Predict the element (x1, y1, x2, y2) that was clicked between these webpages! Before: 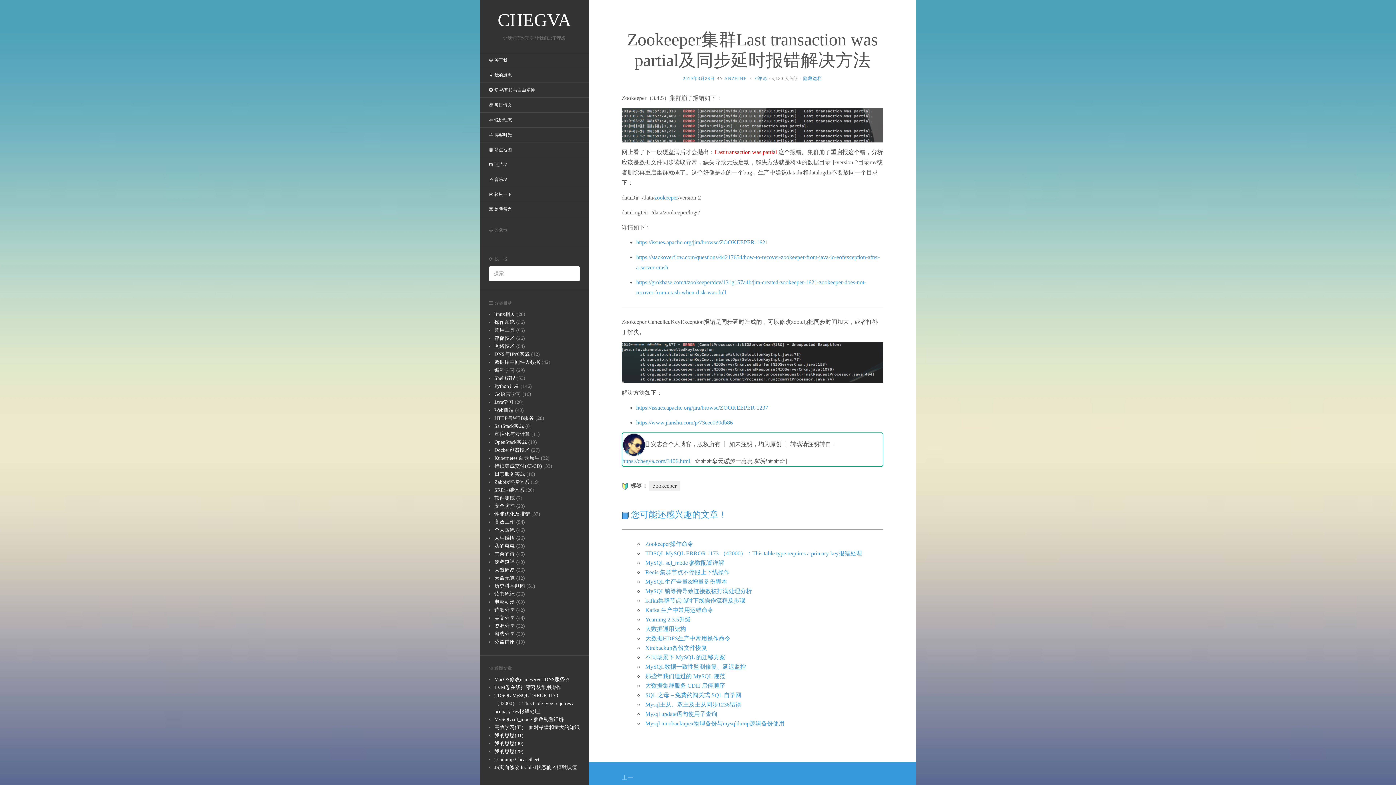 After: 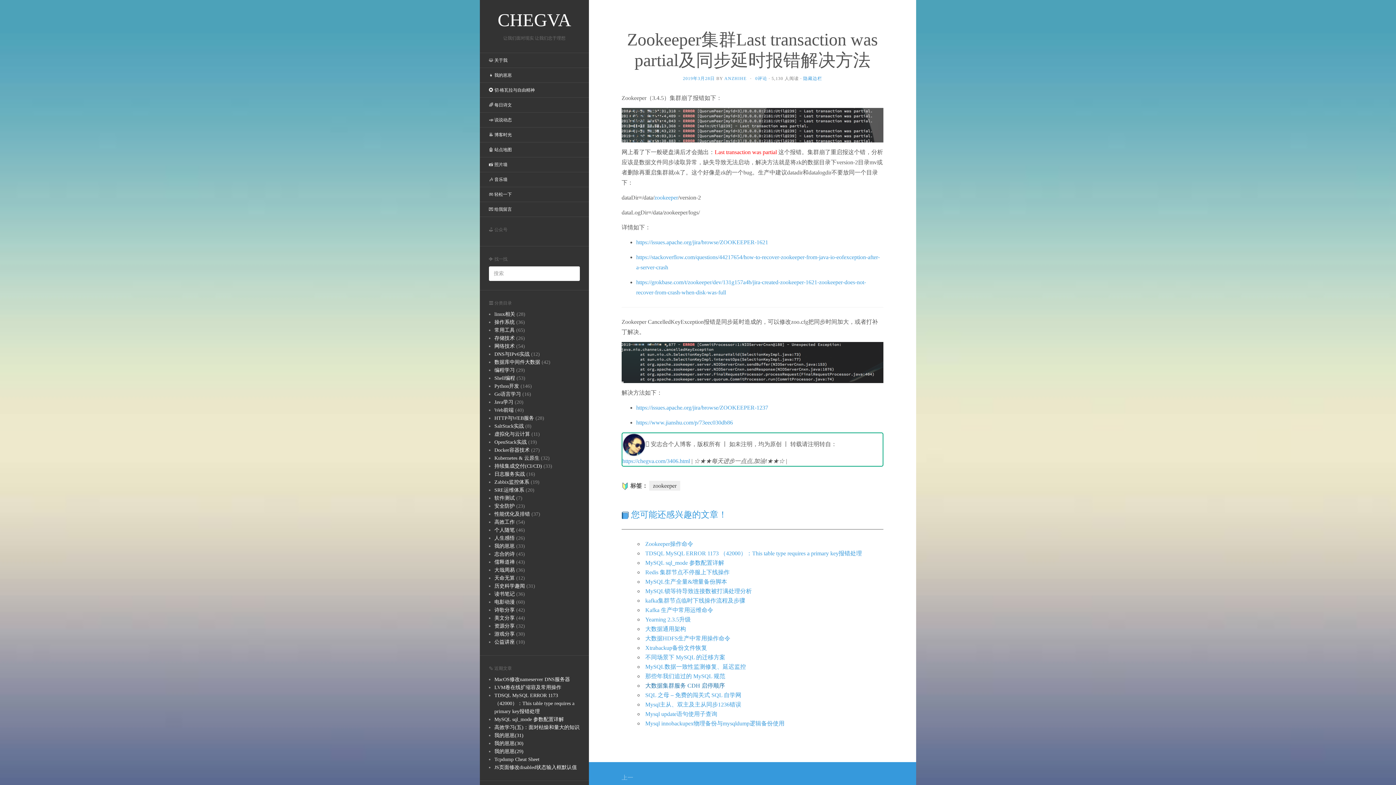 Action: bbox: (645, 682, 725, 688) label: 大数据集群服务 CDH 启停顺序